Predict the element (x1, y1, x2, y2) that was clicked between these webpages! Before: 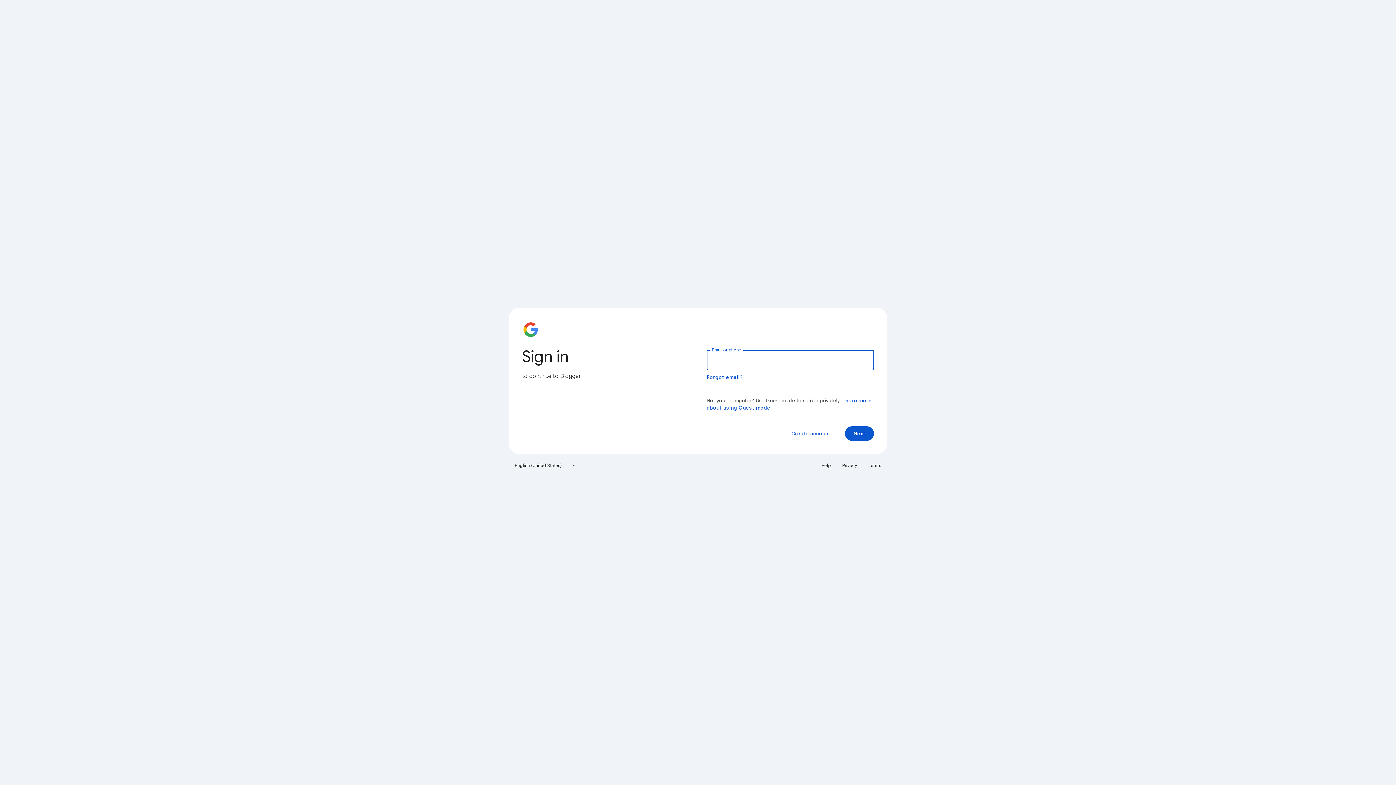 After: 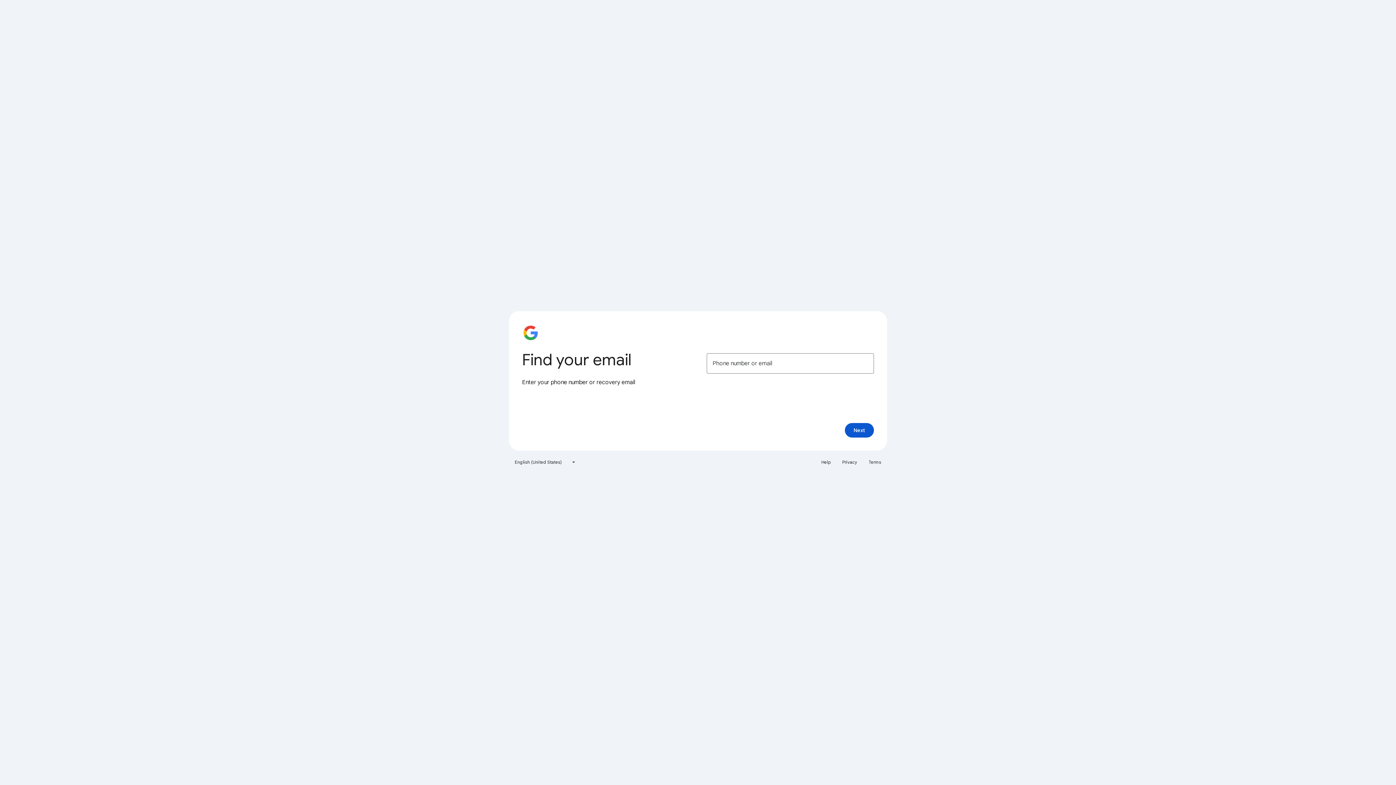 Action: bbox: (706, 374, 743, 380) label: Forgot email?